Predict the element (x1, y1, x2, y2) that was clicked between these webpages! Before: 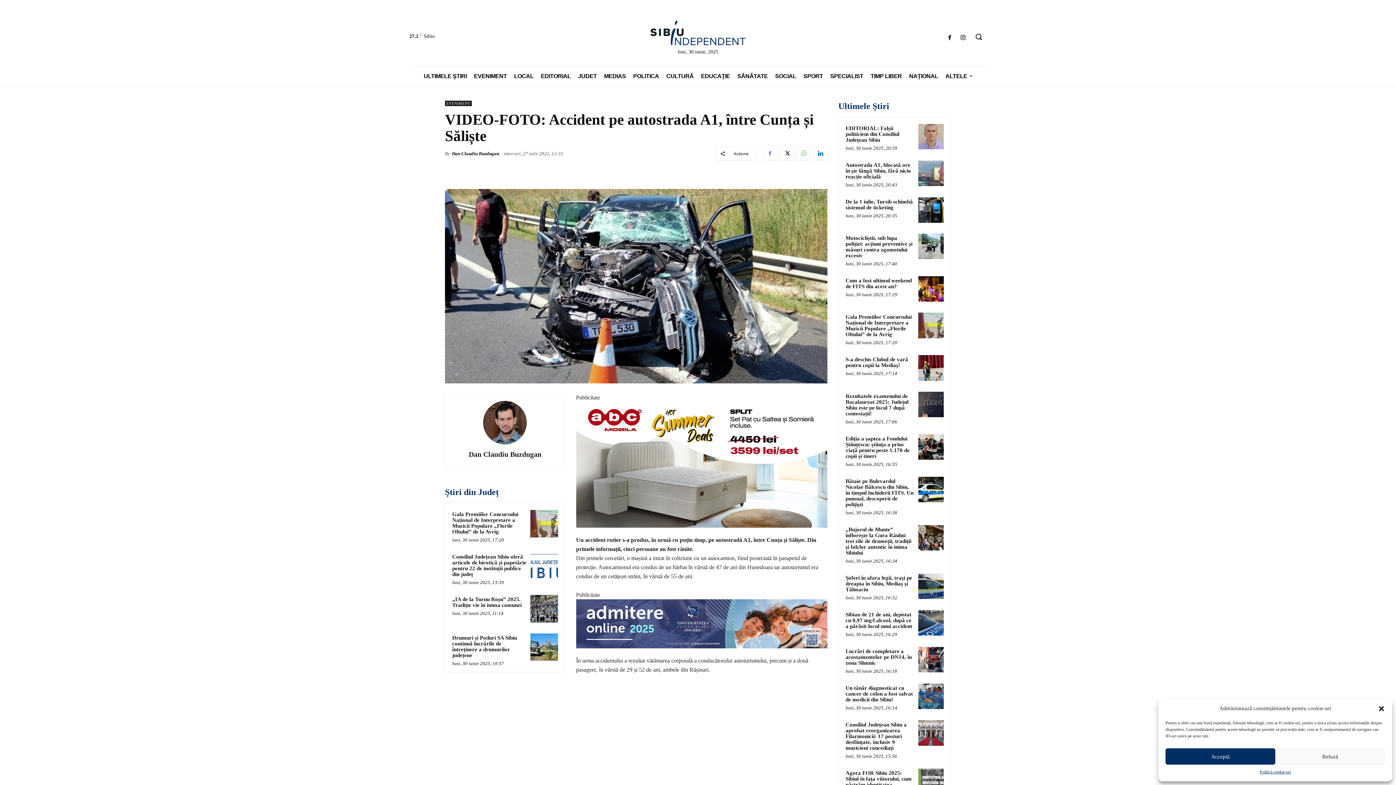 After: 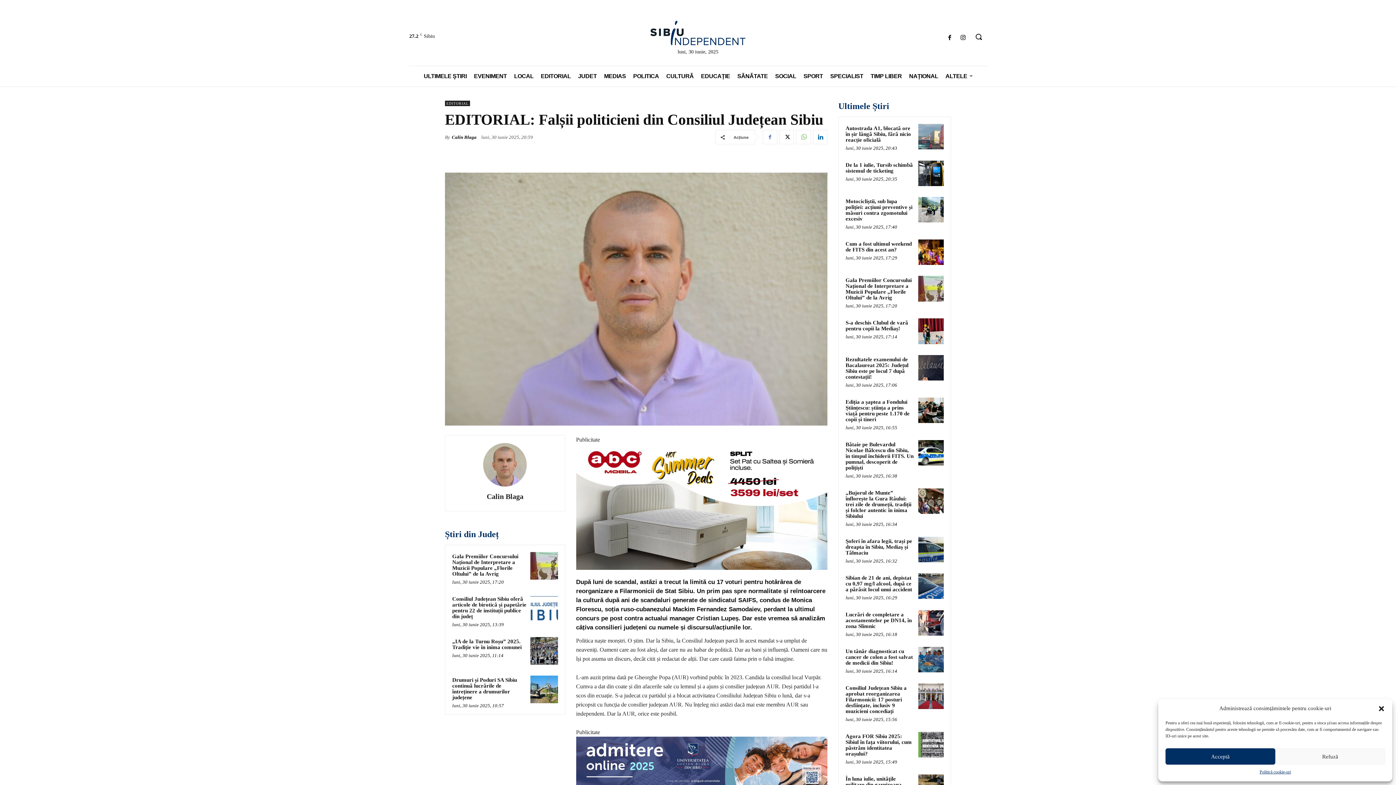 Action: label: EDITORIAL: Falșii politicieni din Consiliul Județean Sibiu bbox: (845, 125, 899, 142)